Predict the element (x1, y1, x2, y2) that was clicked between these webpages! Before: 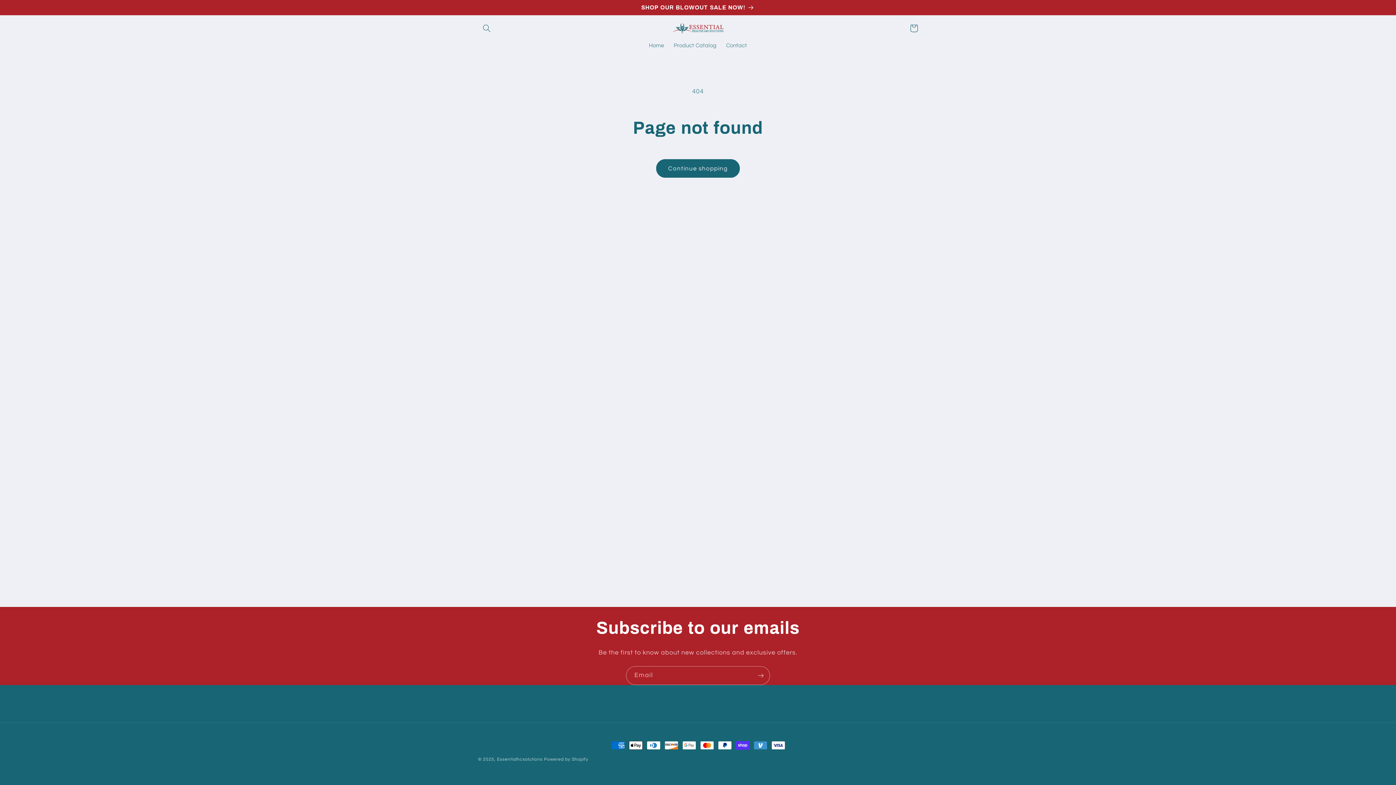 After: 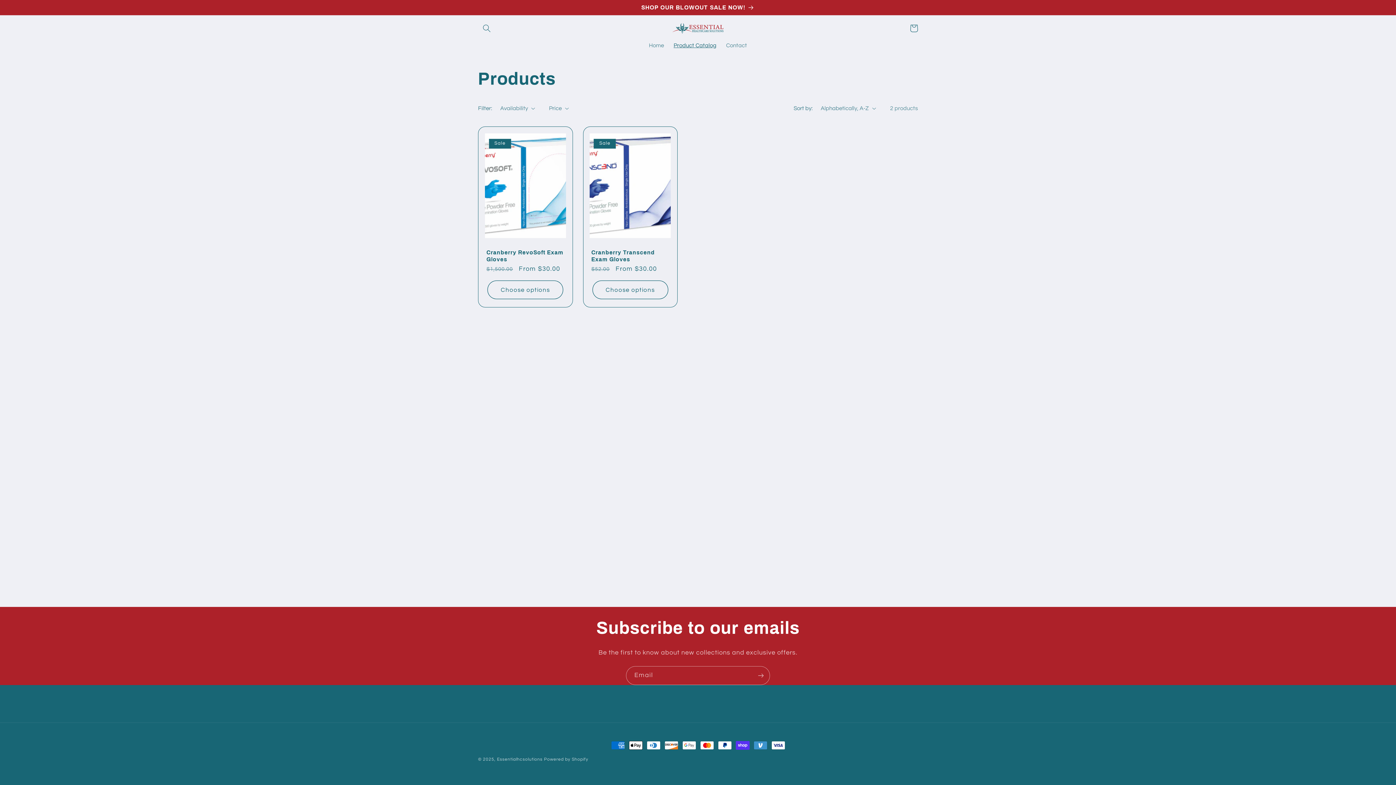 Action: bbox: (669, 37, 721, 53) label: Product Catalog